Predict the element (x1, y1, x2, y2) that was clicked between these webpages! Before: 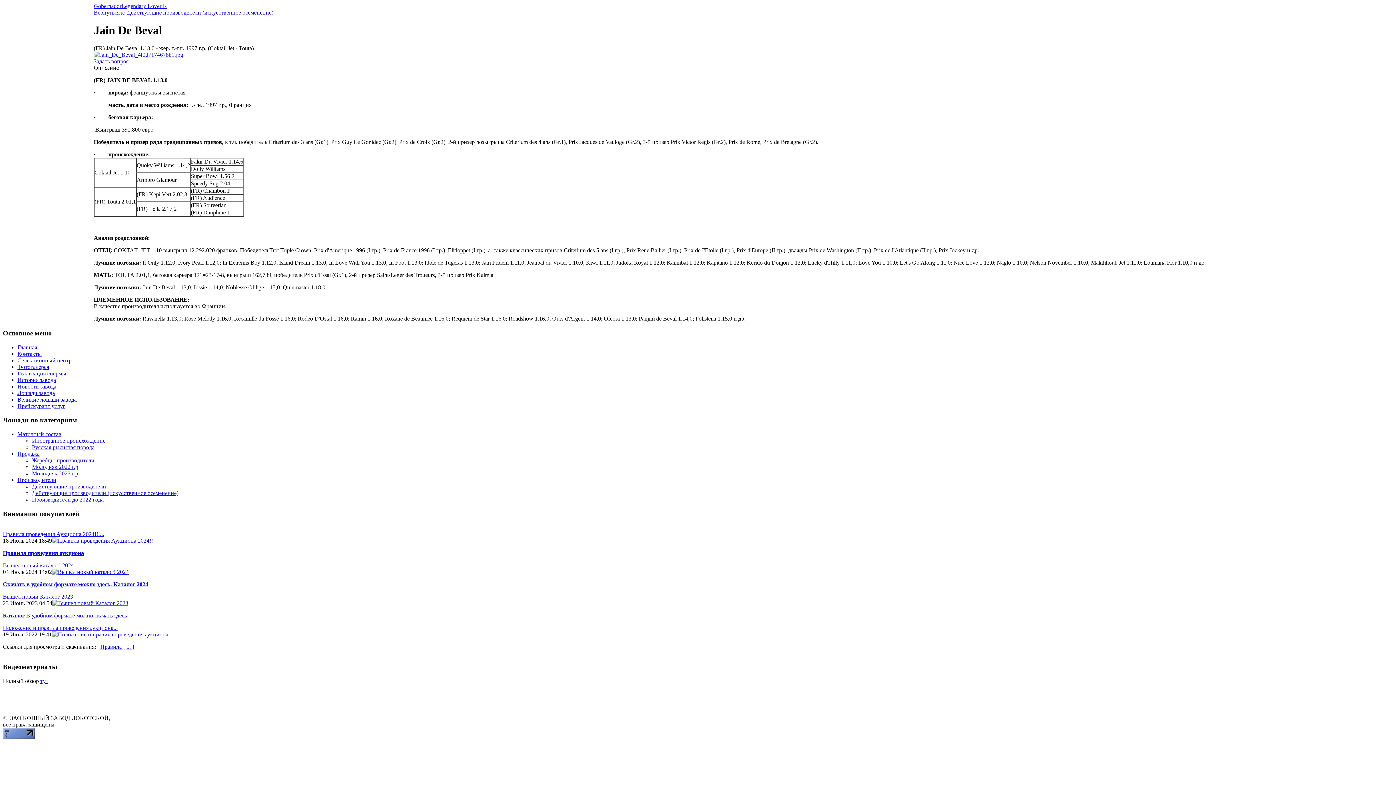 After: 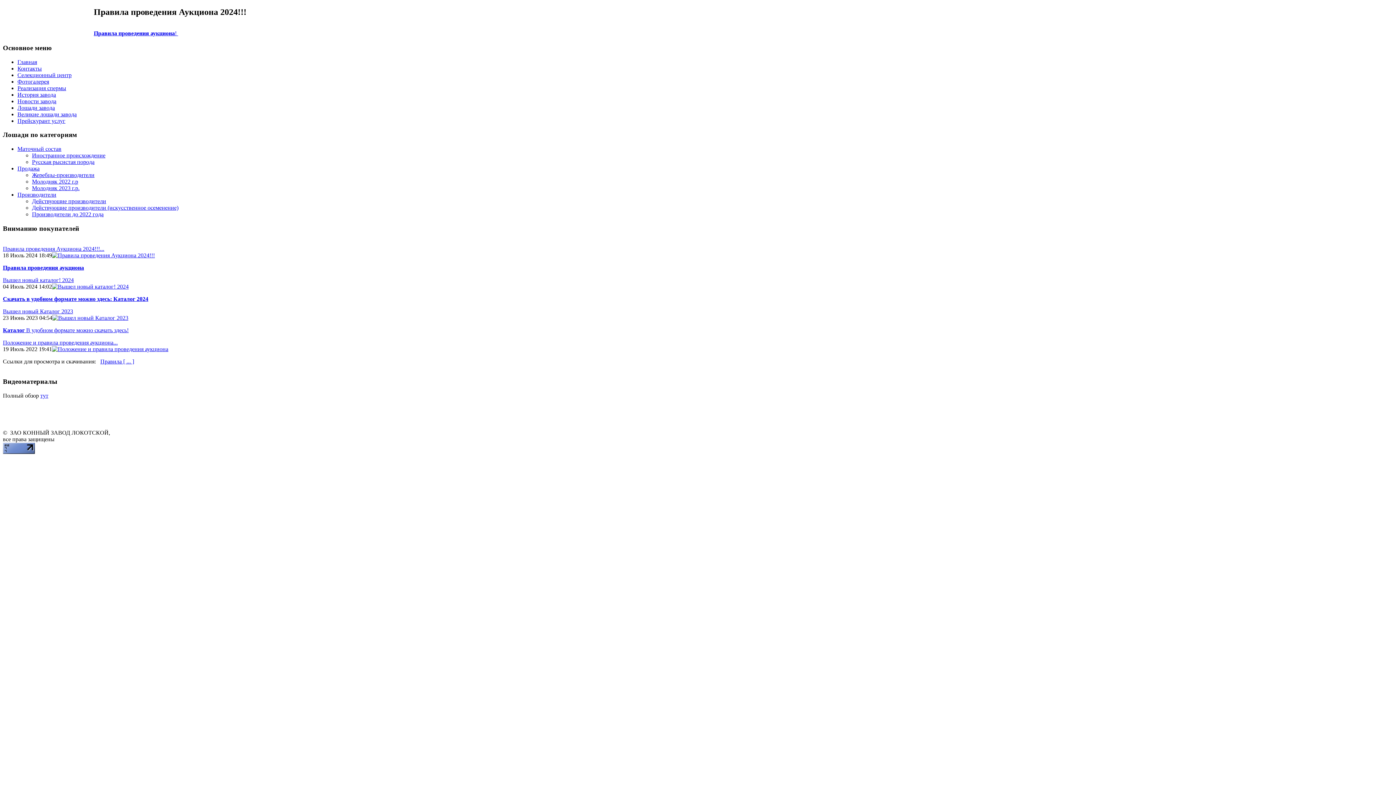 Action: bbox: (2, 531, 104, 537) label: Правила проведения Аукциона 2024!!!...